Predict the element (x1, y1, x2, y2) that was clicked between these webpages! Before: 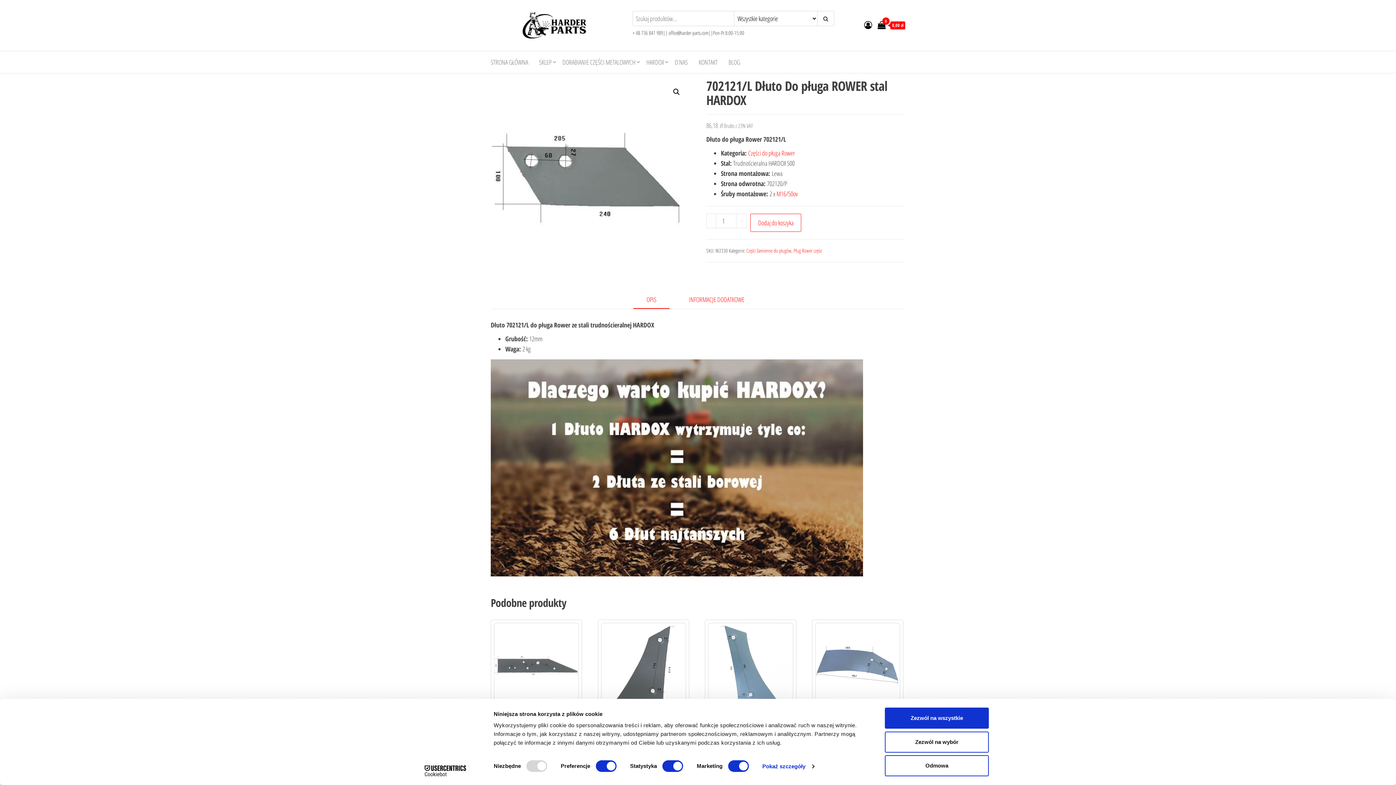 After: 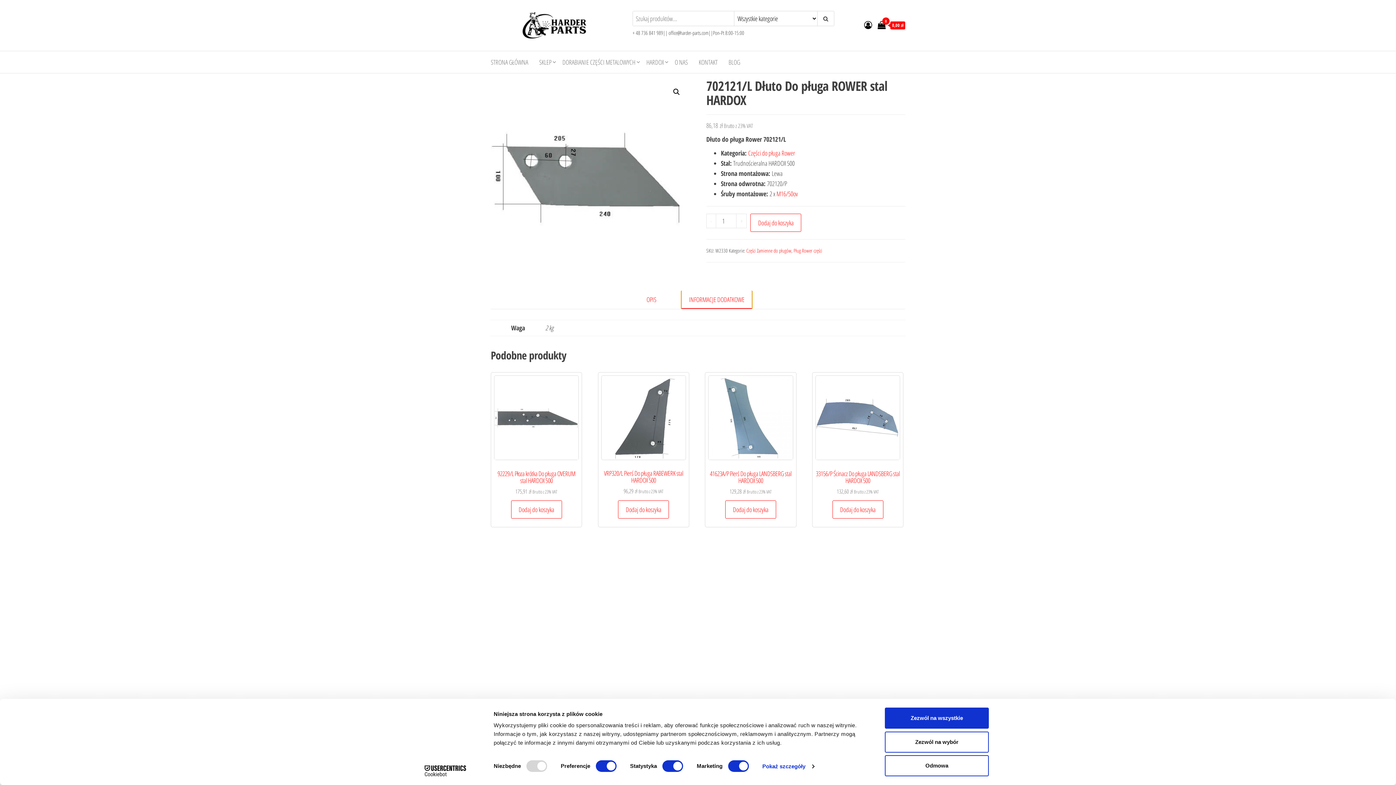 Action: label: INFORMACJE DODATKOWE bbox: (681, 290, 752, 308)